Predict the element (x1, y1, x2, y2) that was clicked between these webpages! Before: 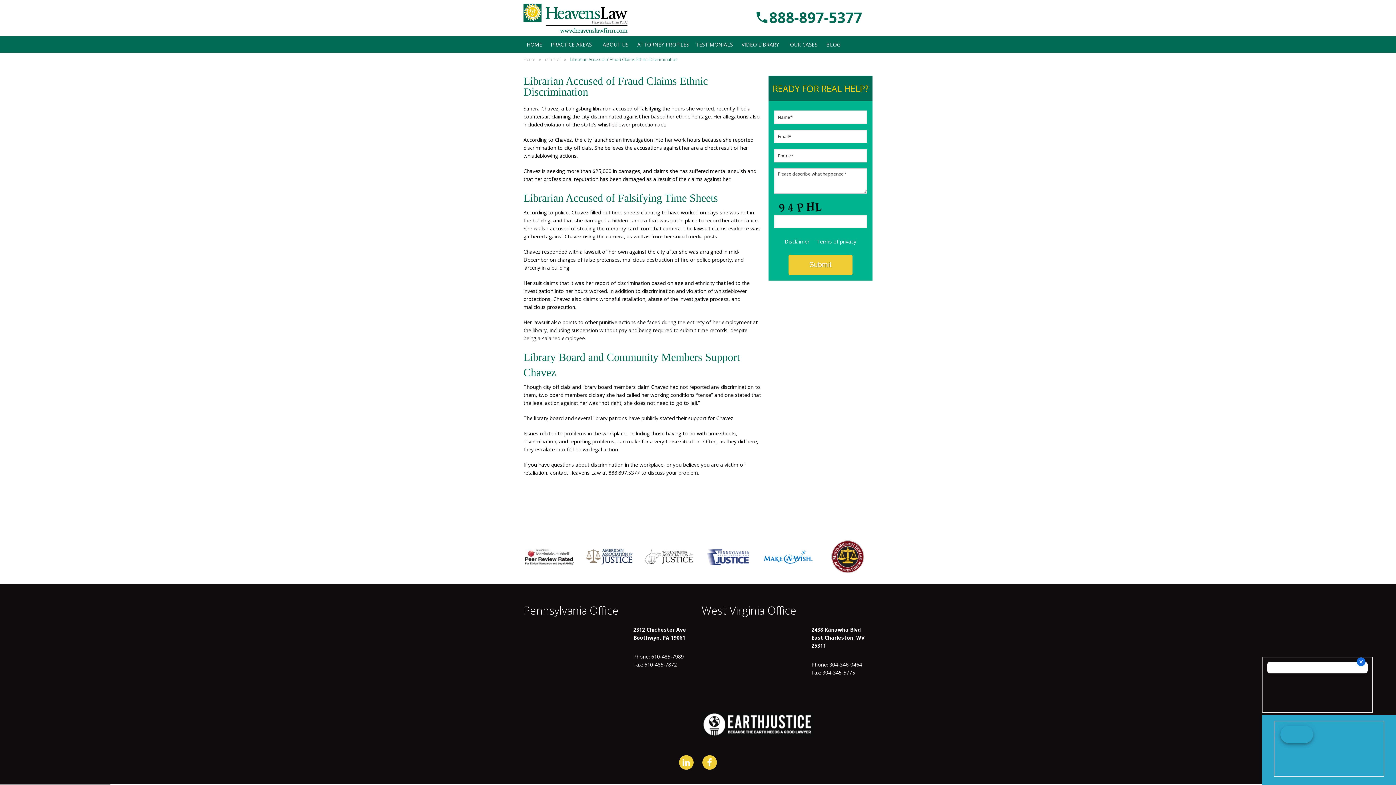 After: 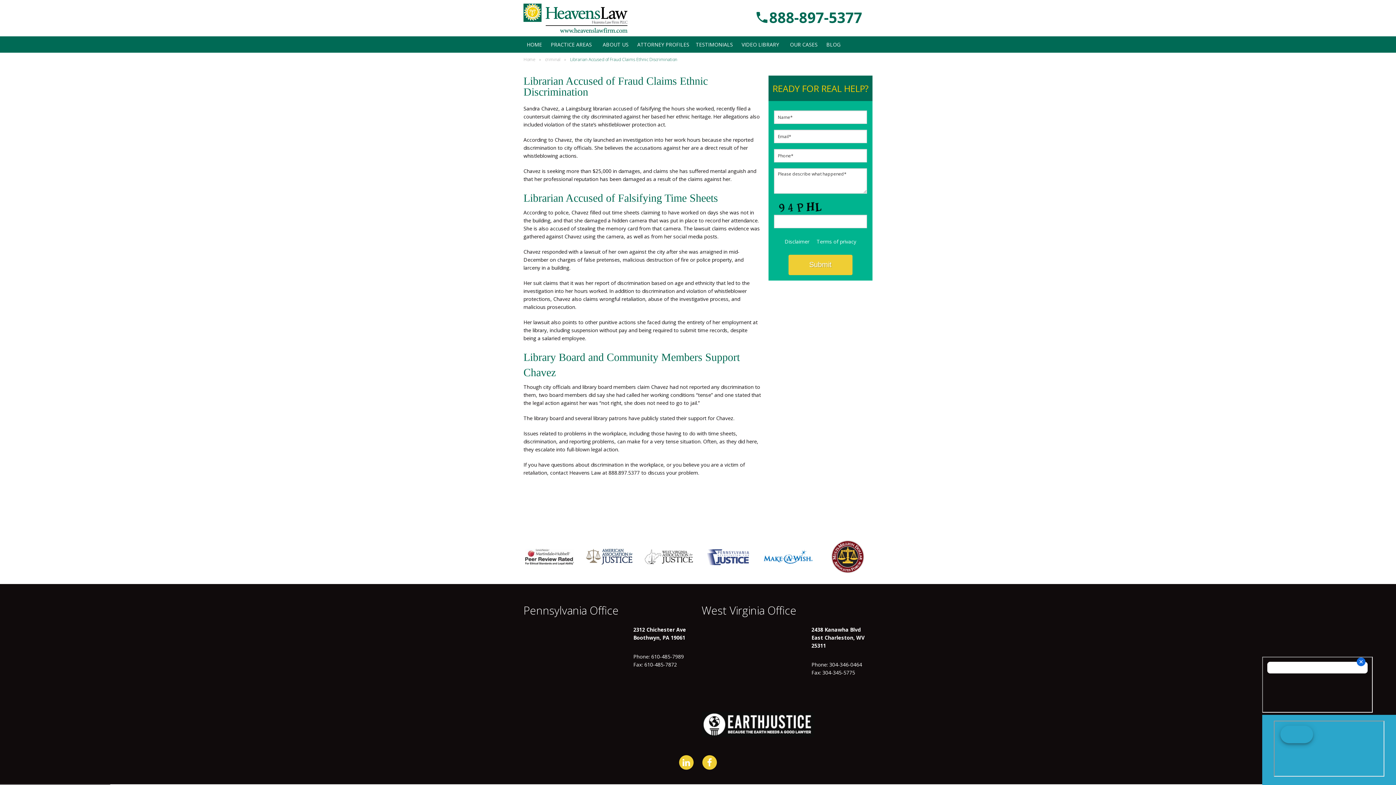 Action: bbox: (679, 755, 693, 770)